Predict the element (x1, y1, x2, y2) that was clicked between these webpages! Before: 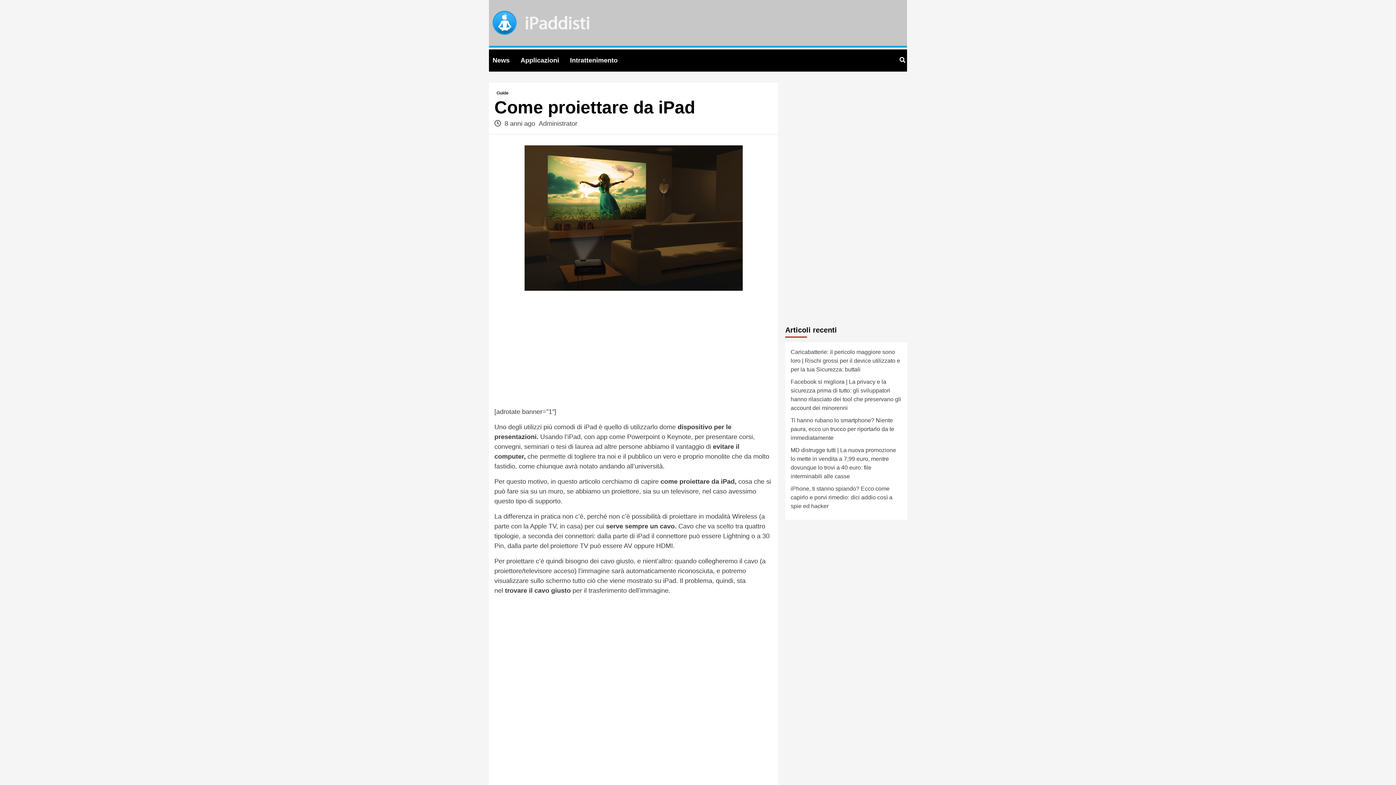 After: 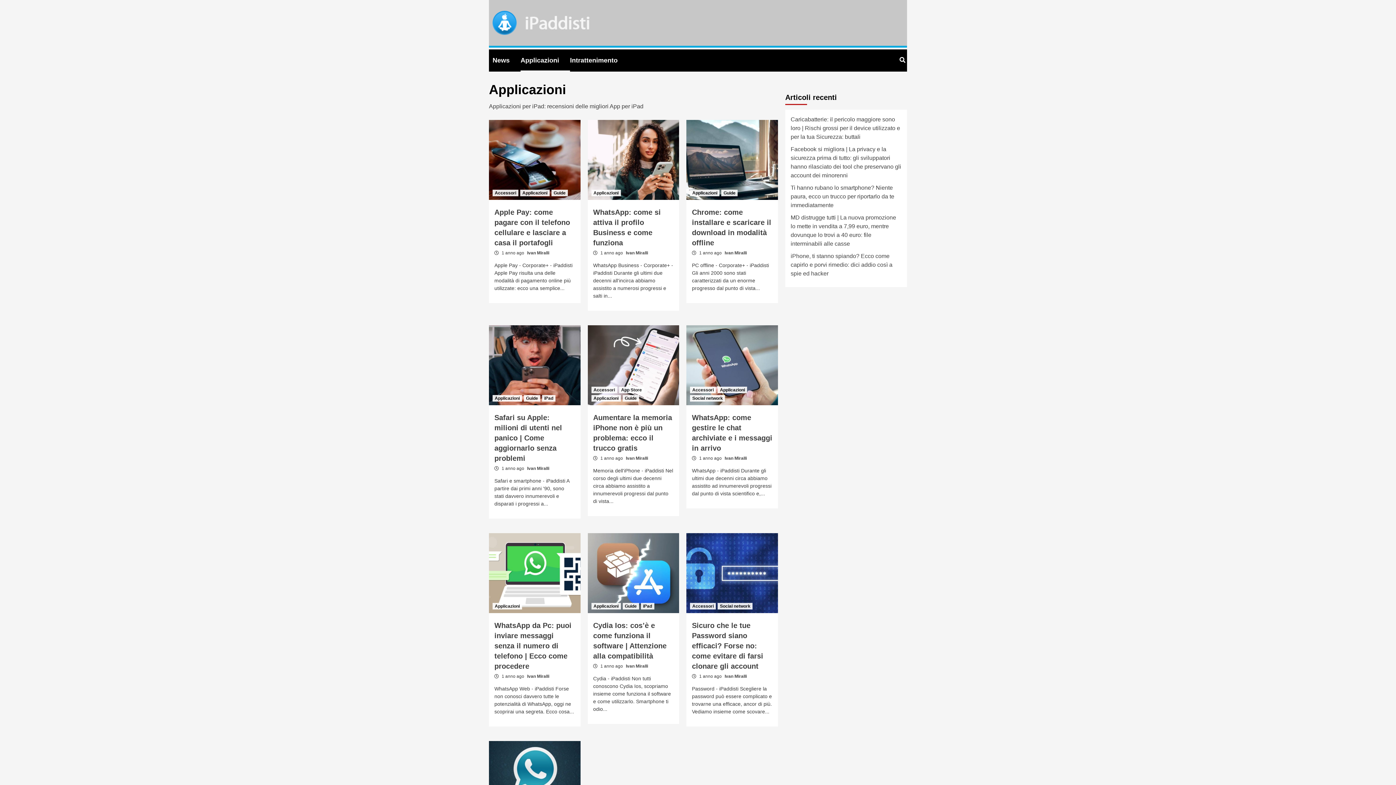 Action: label: Applicazioni bbox: (520, 49, 570, 71)